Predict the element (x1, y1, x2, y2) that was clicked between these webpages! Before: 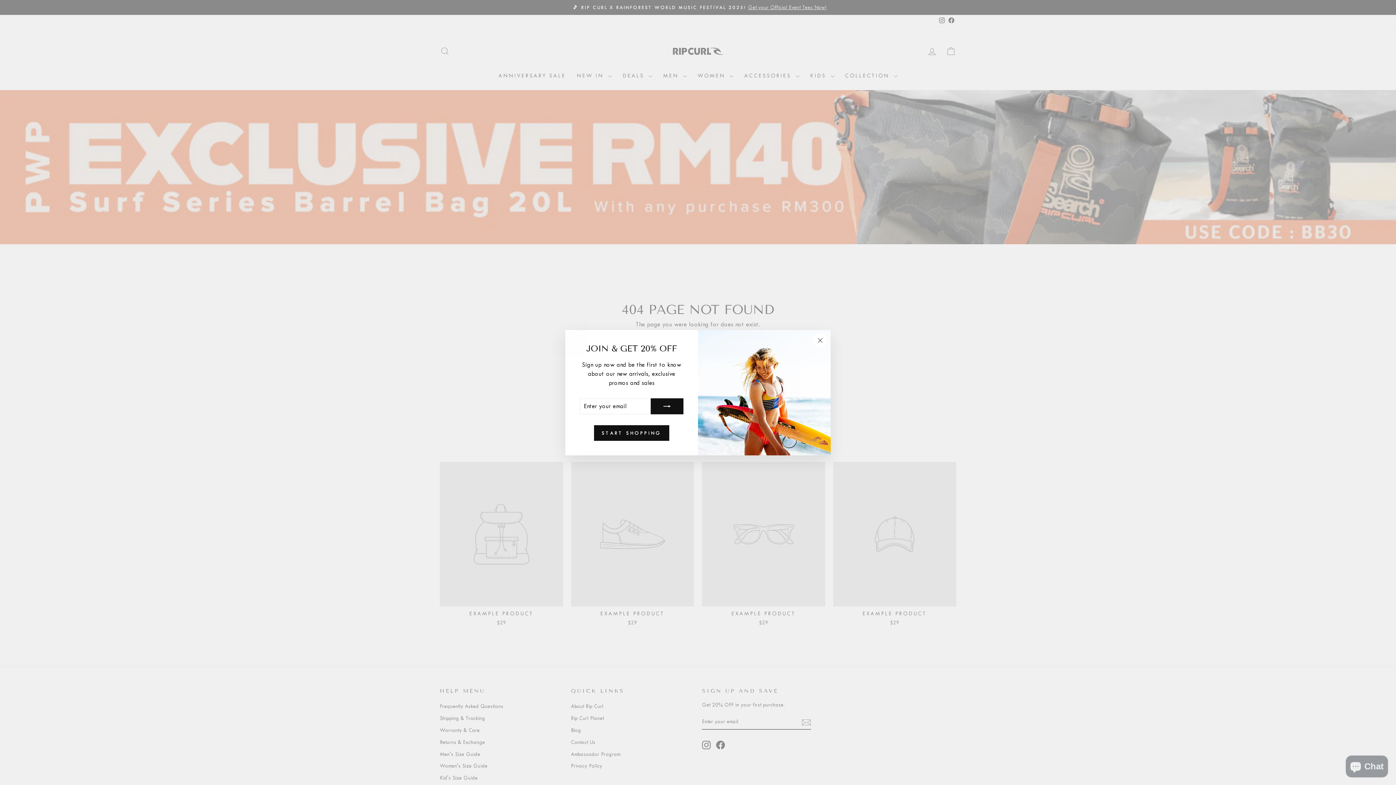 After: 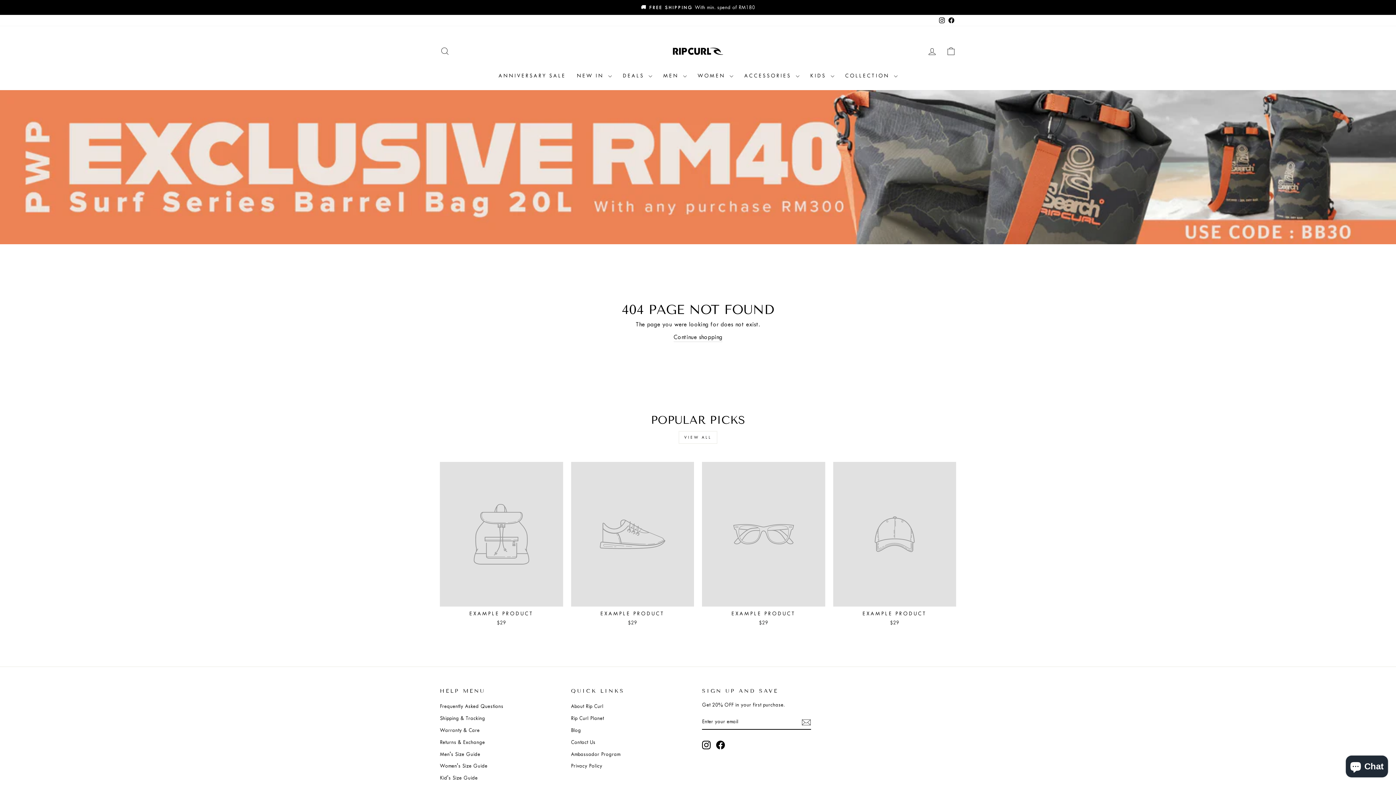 Action: bbox: (813, 333, 827, 347) label: "Close (esc)"